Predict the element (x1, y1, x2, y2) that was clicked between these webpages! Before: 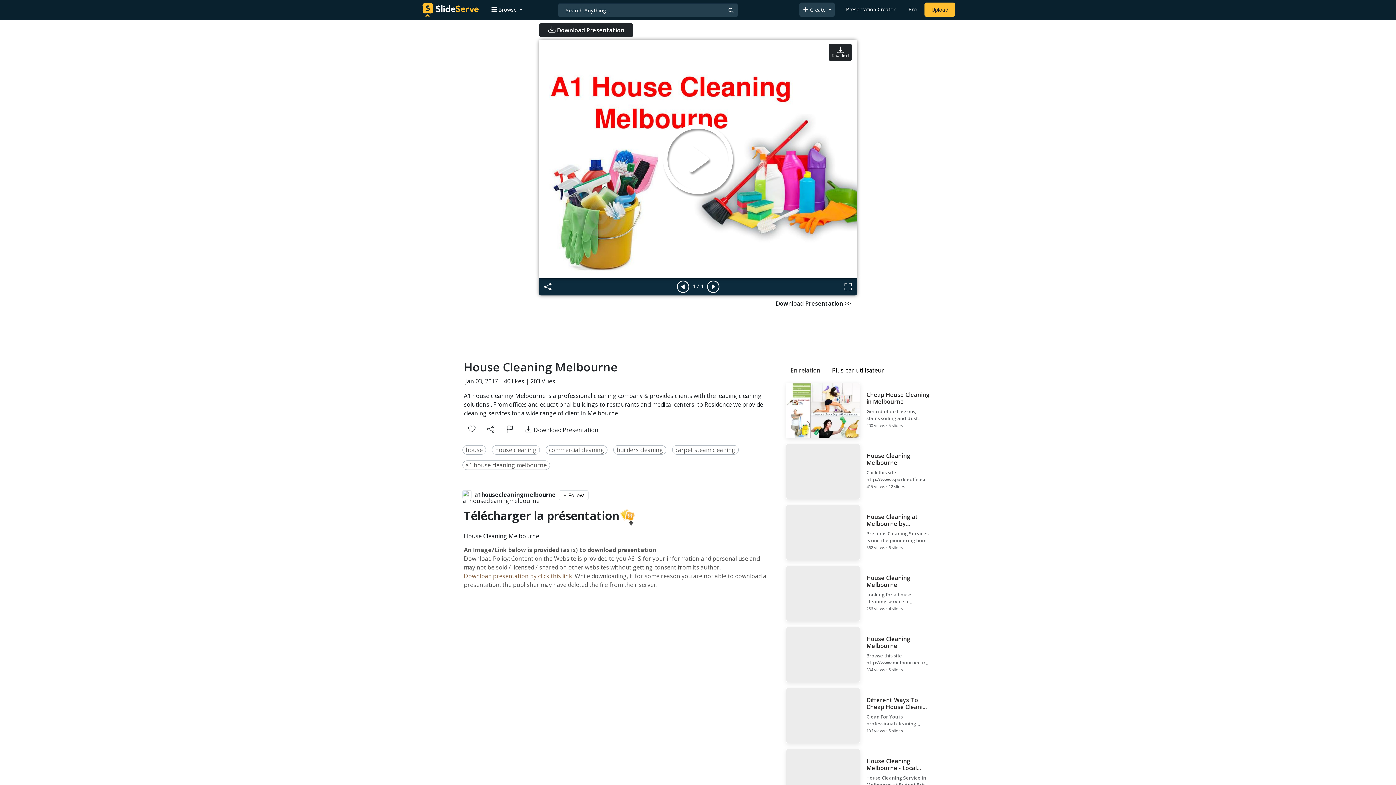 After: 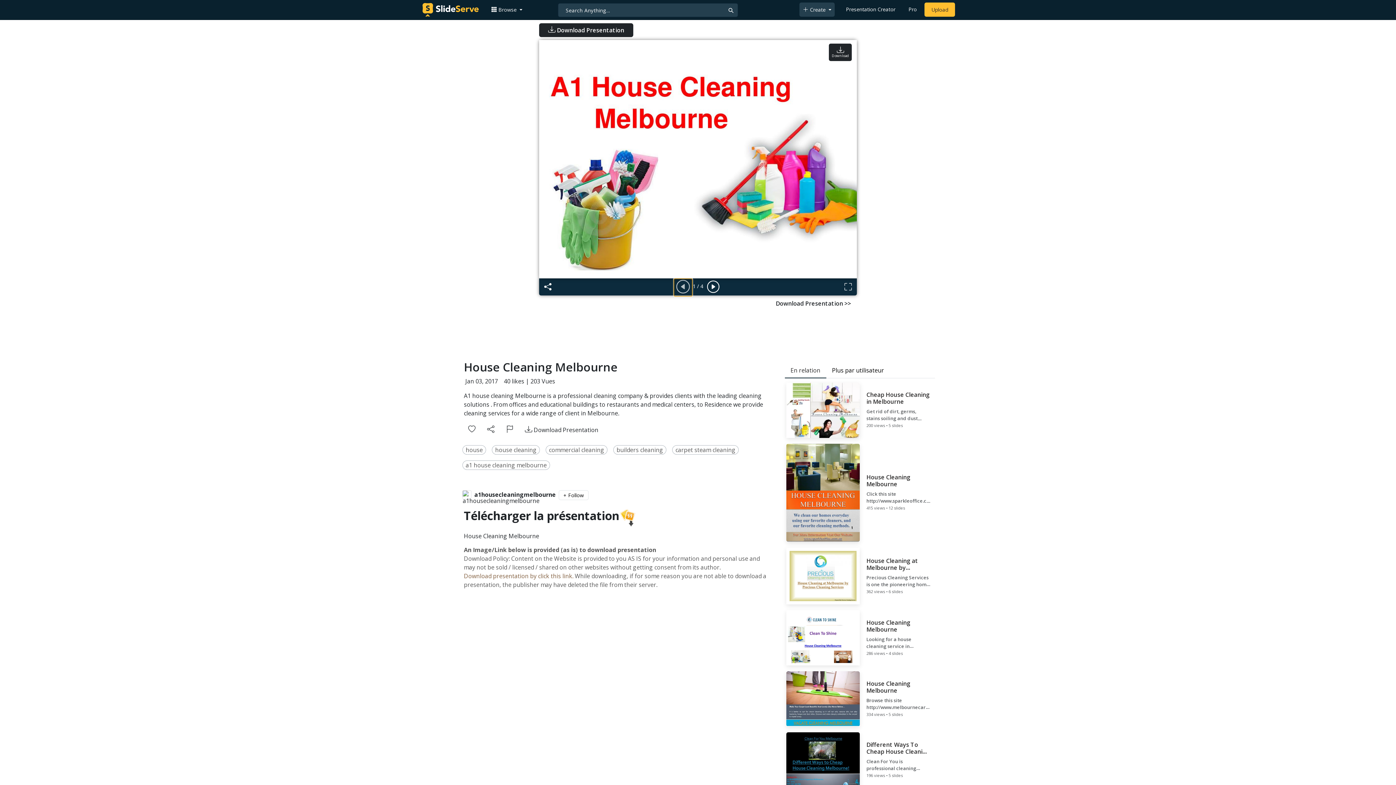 Action: bbox: (674, 279, 691, 295)